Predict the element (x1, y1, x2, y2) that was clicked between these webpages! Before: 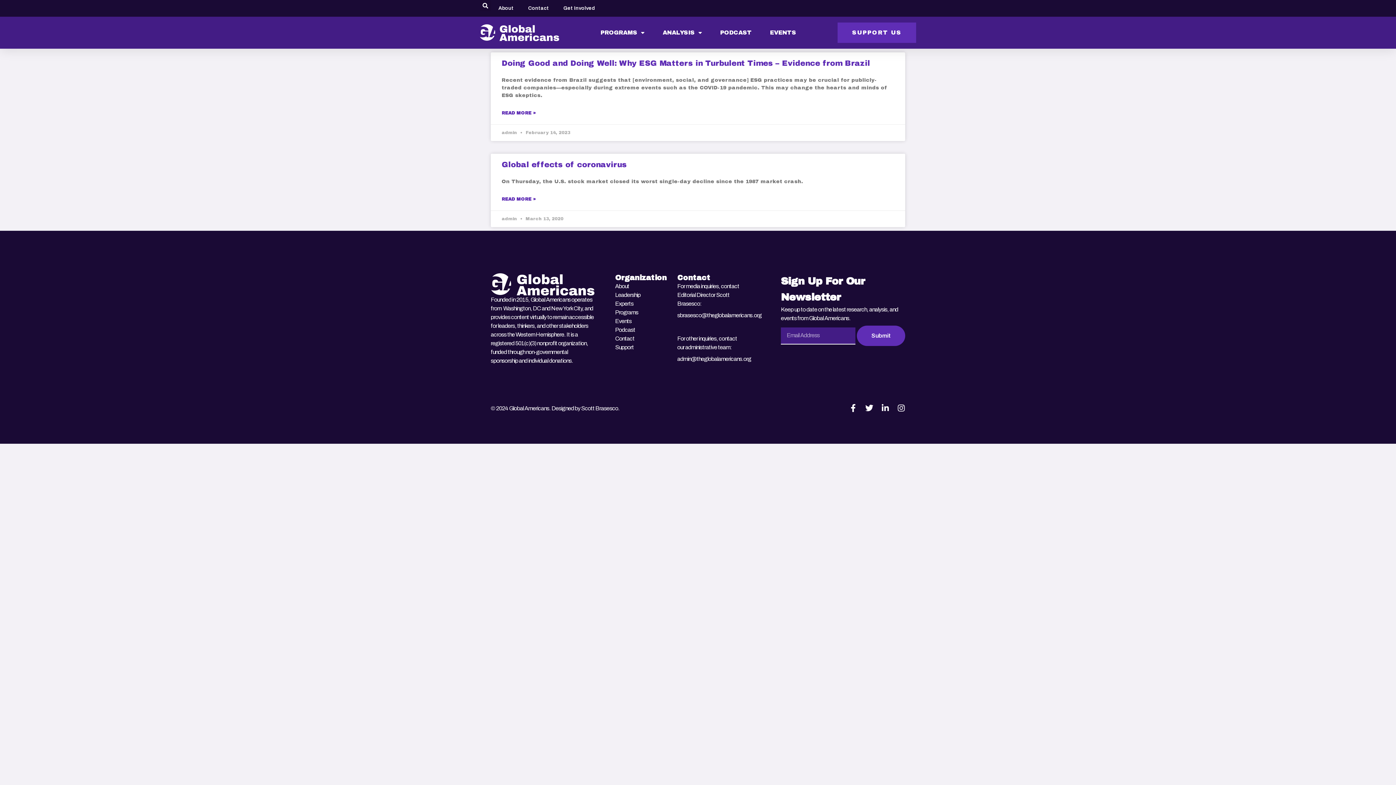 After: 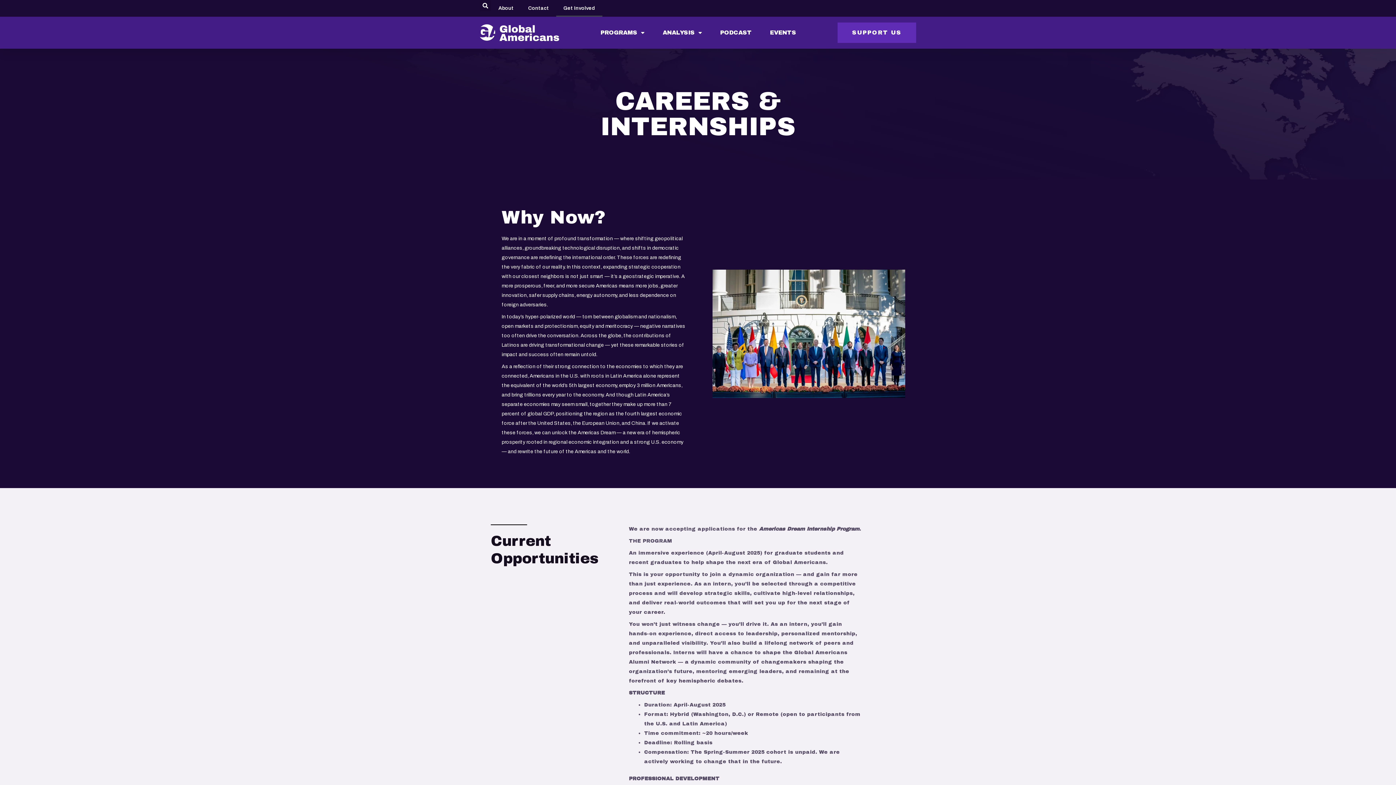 Action: label: Get Involved bbox: (556, 0, 602, 16)